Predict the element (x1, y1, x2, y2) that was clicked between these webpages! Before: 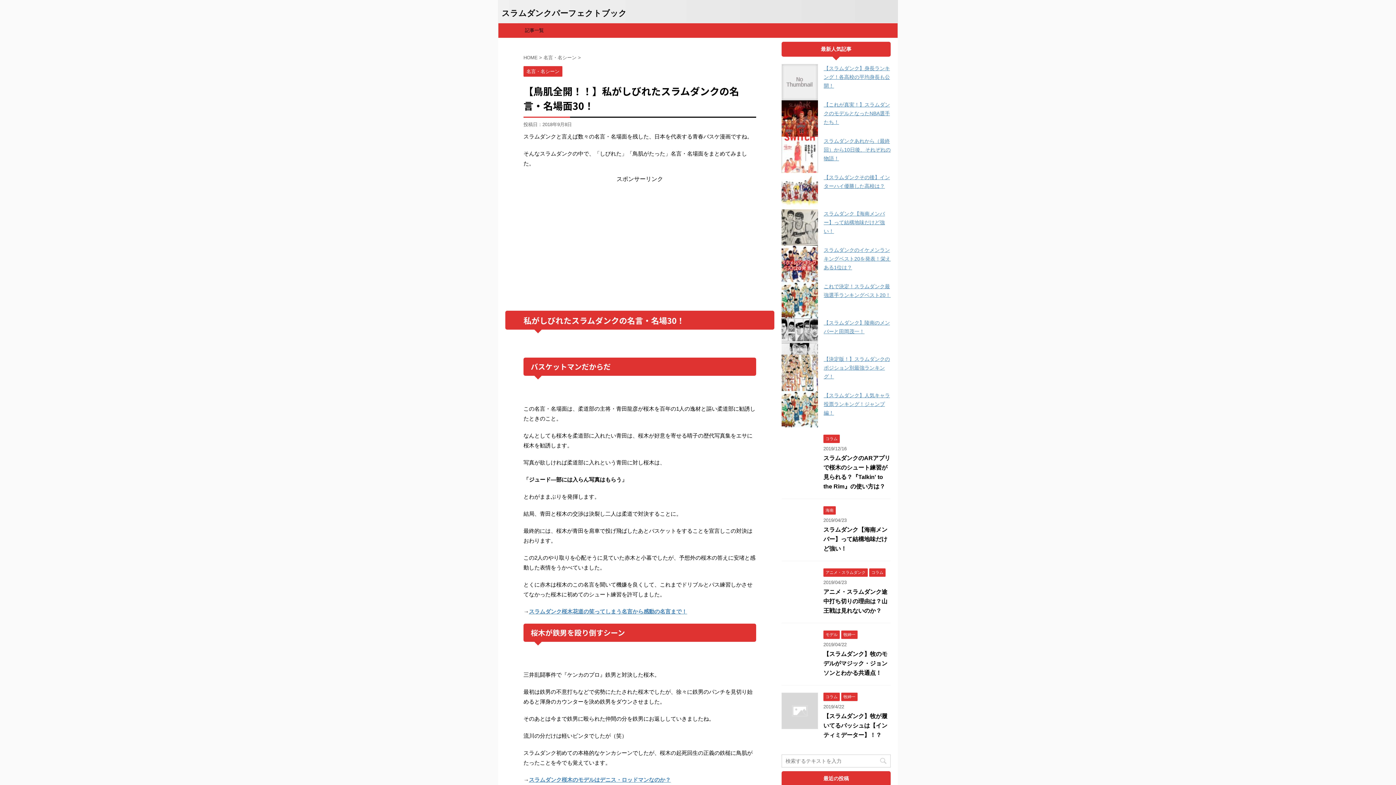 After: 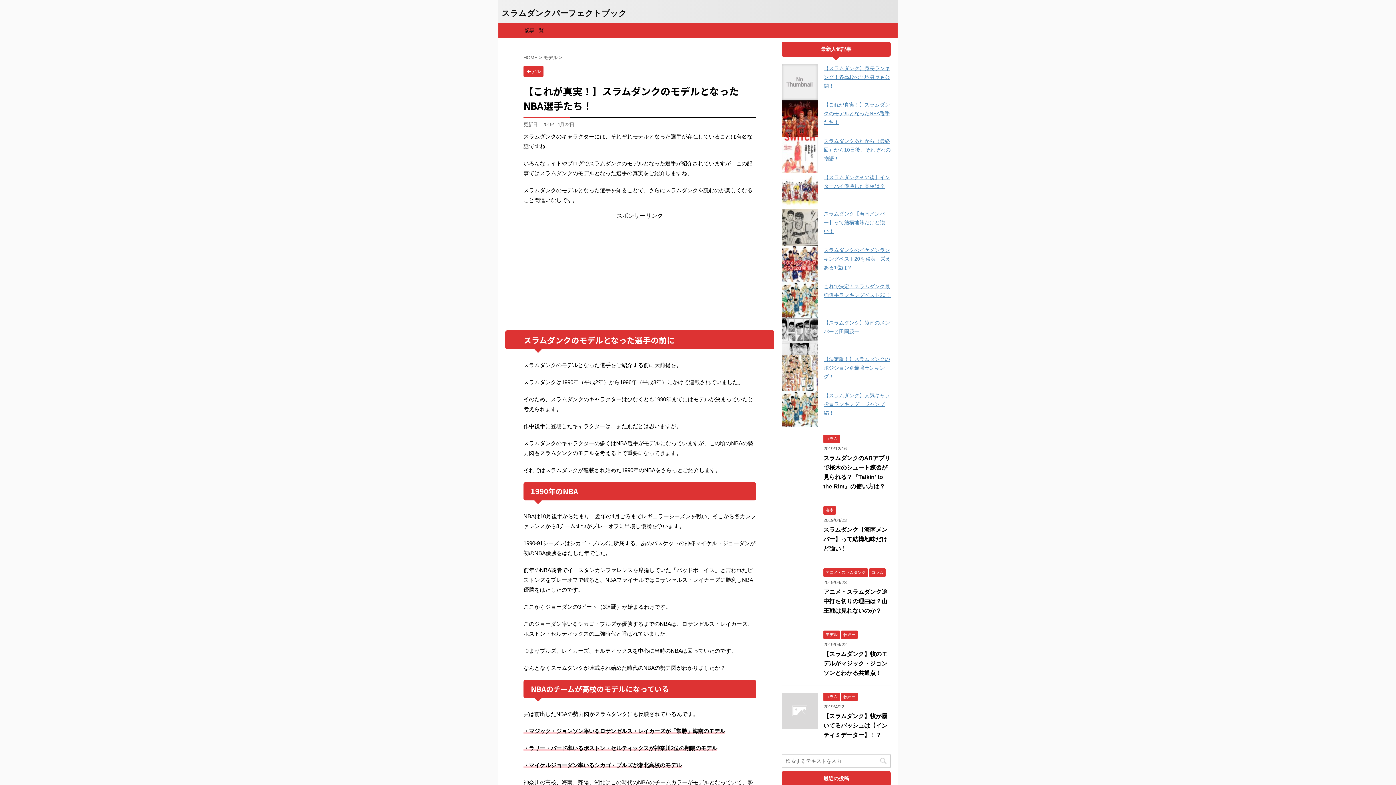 Action: bbox: (824, 101, 890, 125) label: 【これが真実！】スラムダンクのモデルとなったNBA選手たち！